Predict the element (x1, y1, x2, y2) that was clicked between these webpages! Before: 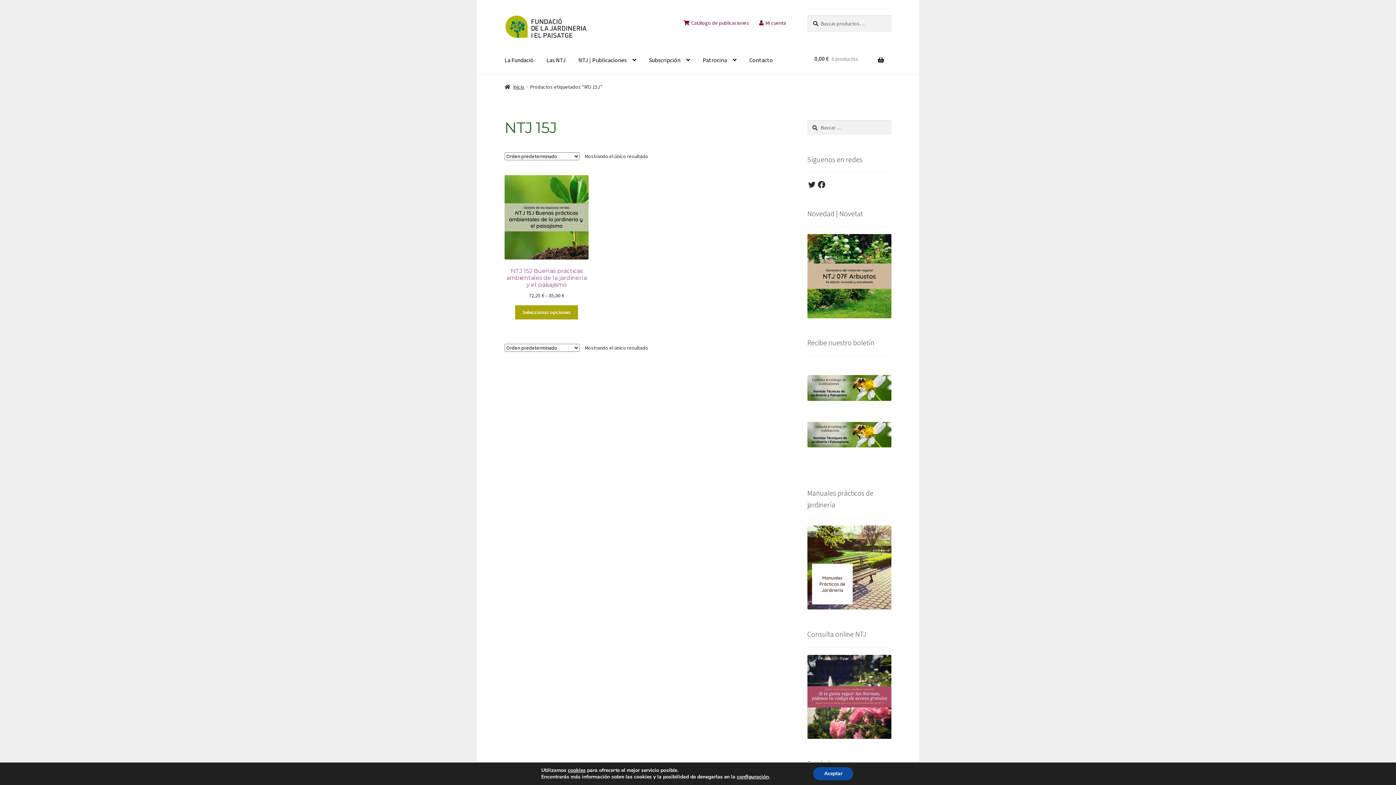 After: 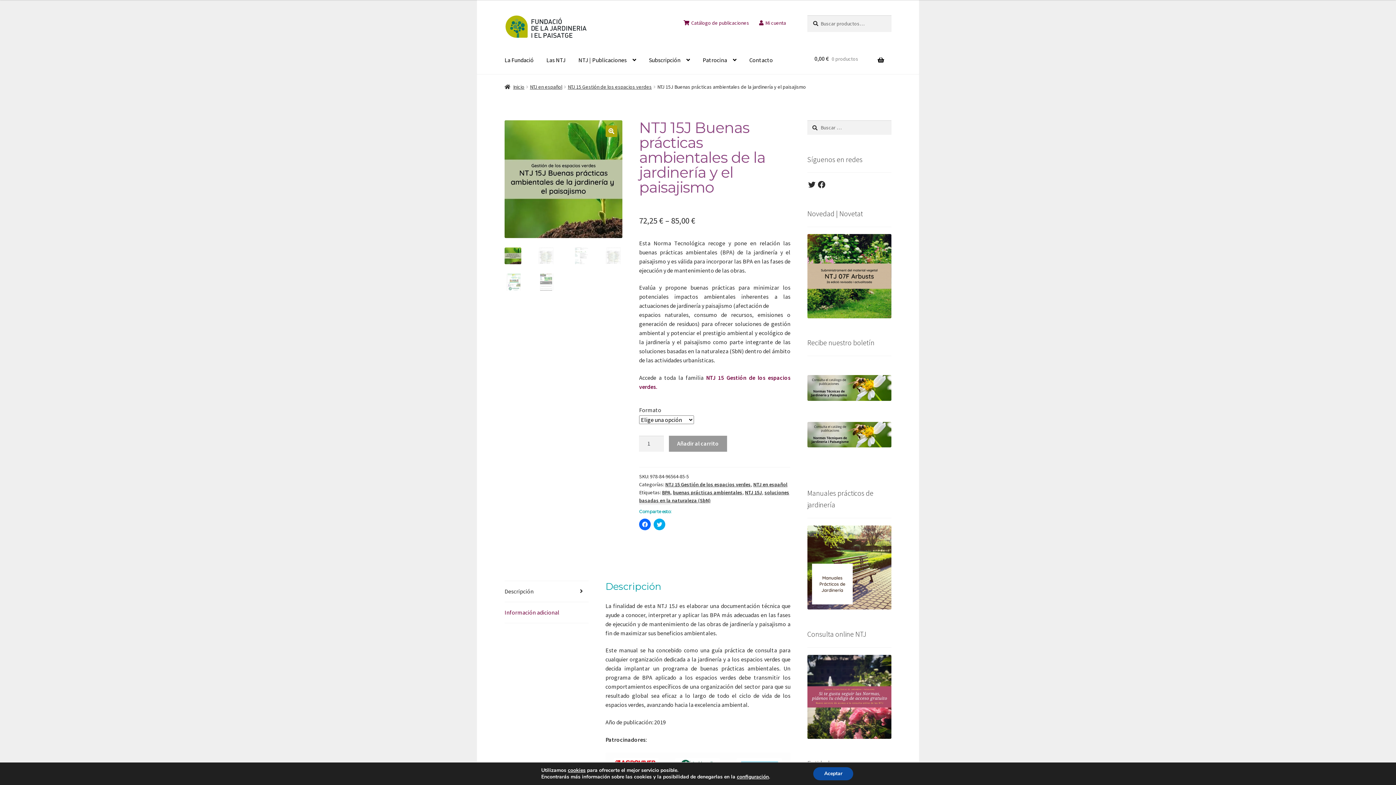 Action: bbox: (515, 305, 578, 319) label: Elige las opciones para “NTJ 15J Buenas prácticas ambientales de la jardinería y el paisajismo”